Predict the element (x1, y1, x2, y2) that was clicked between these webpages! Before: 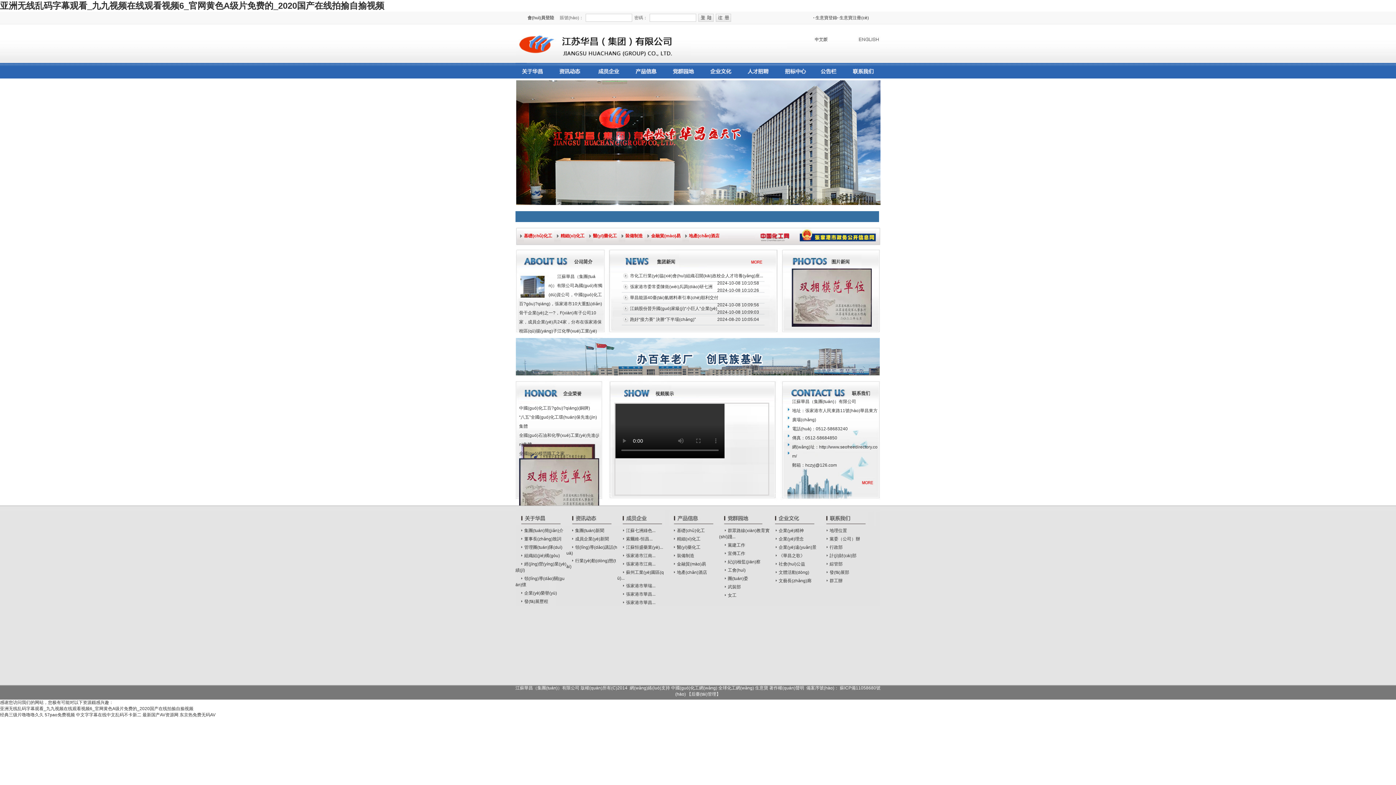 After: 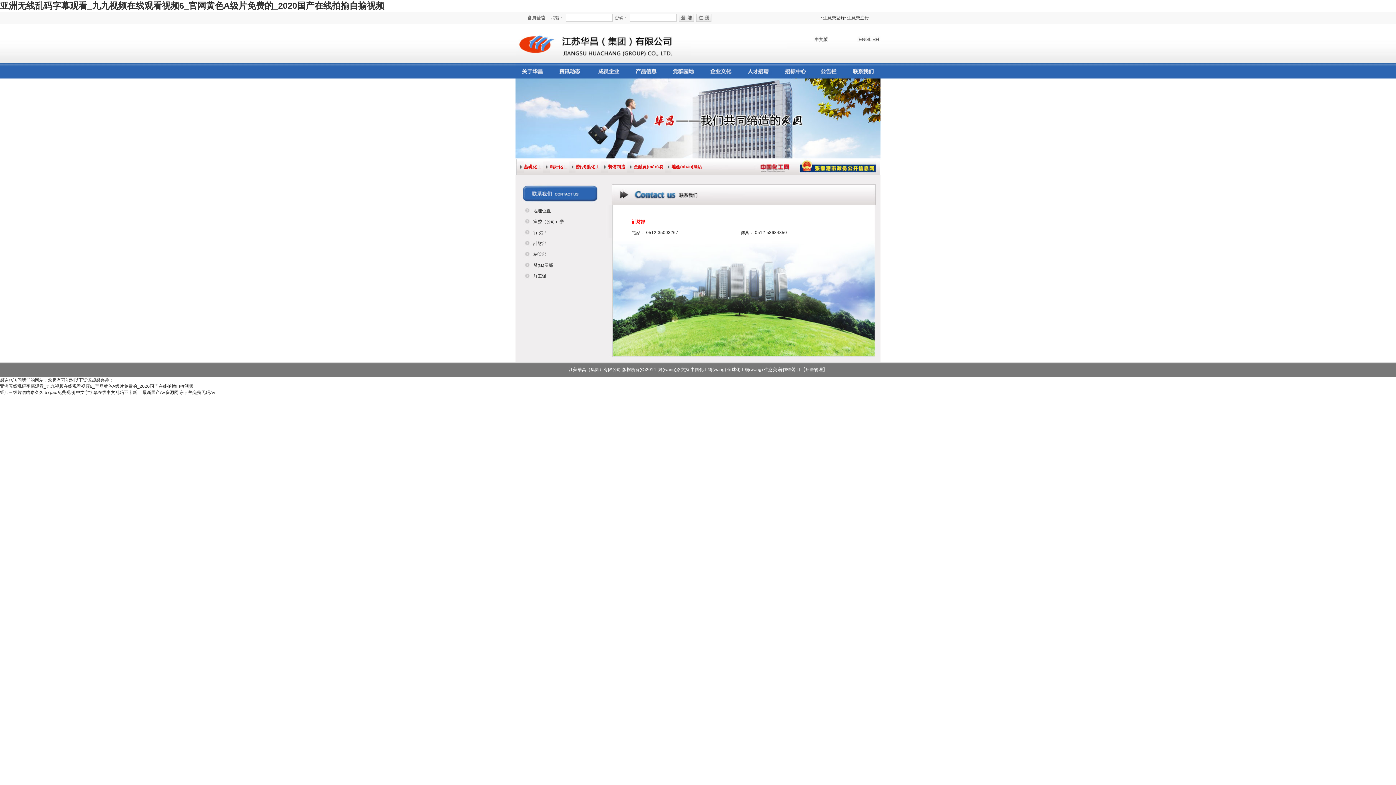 Action: bbox: (829, 553, 856, 558) label: 計(jì)財(cái)部